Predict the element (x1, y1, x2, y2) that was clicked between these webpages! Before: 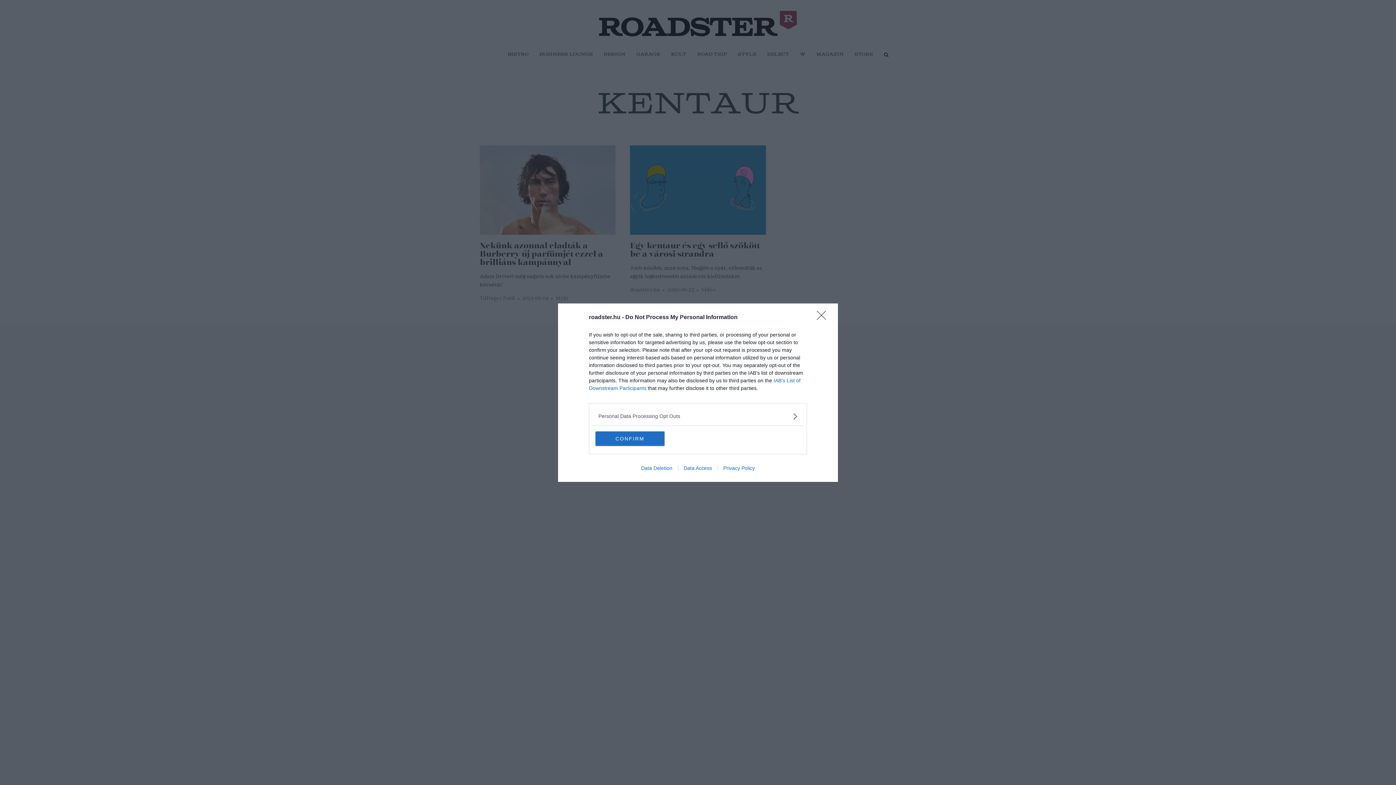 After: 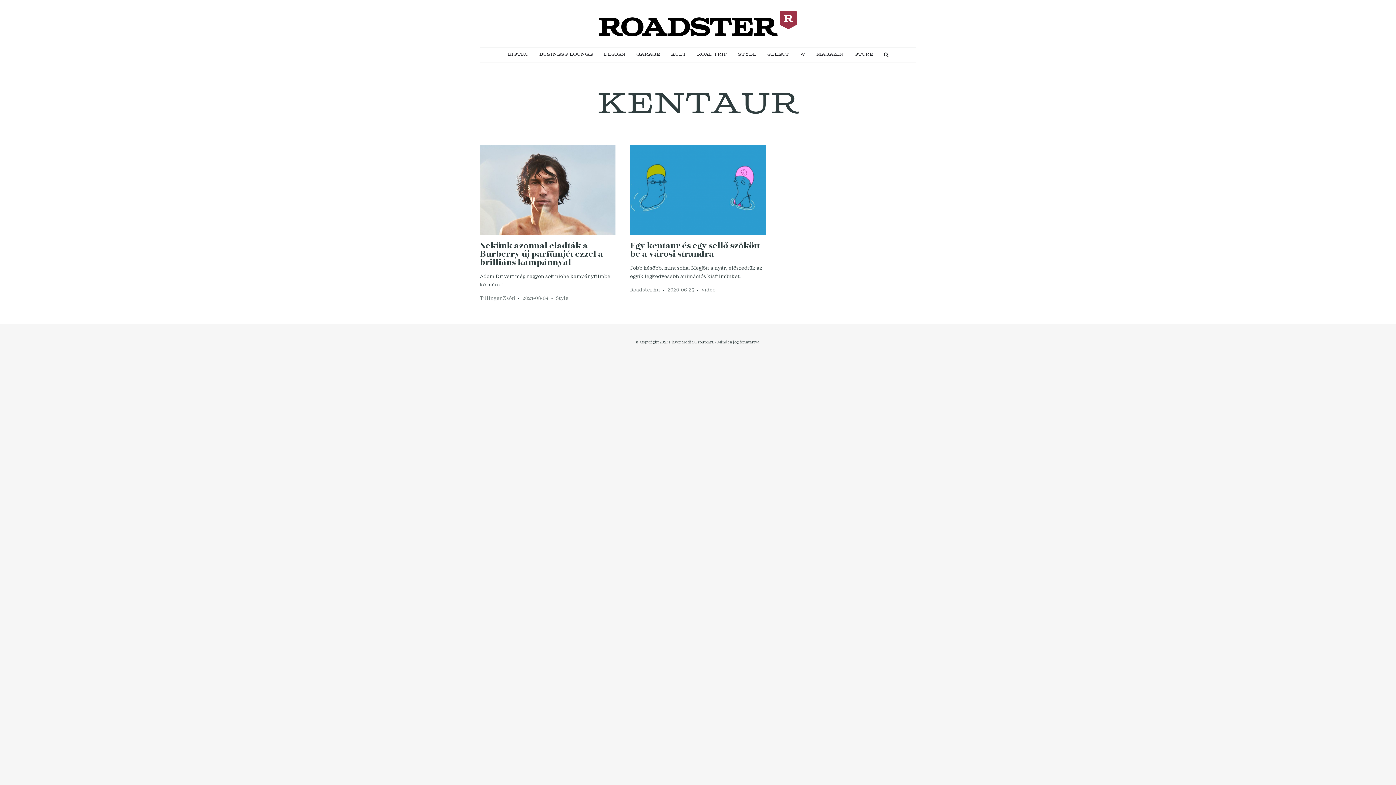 Action: bbox: (595, 431, 664, 446) label: CONFIRM